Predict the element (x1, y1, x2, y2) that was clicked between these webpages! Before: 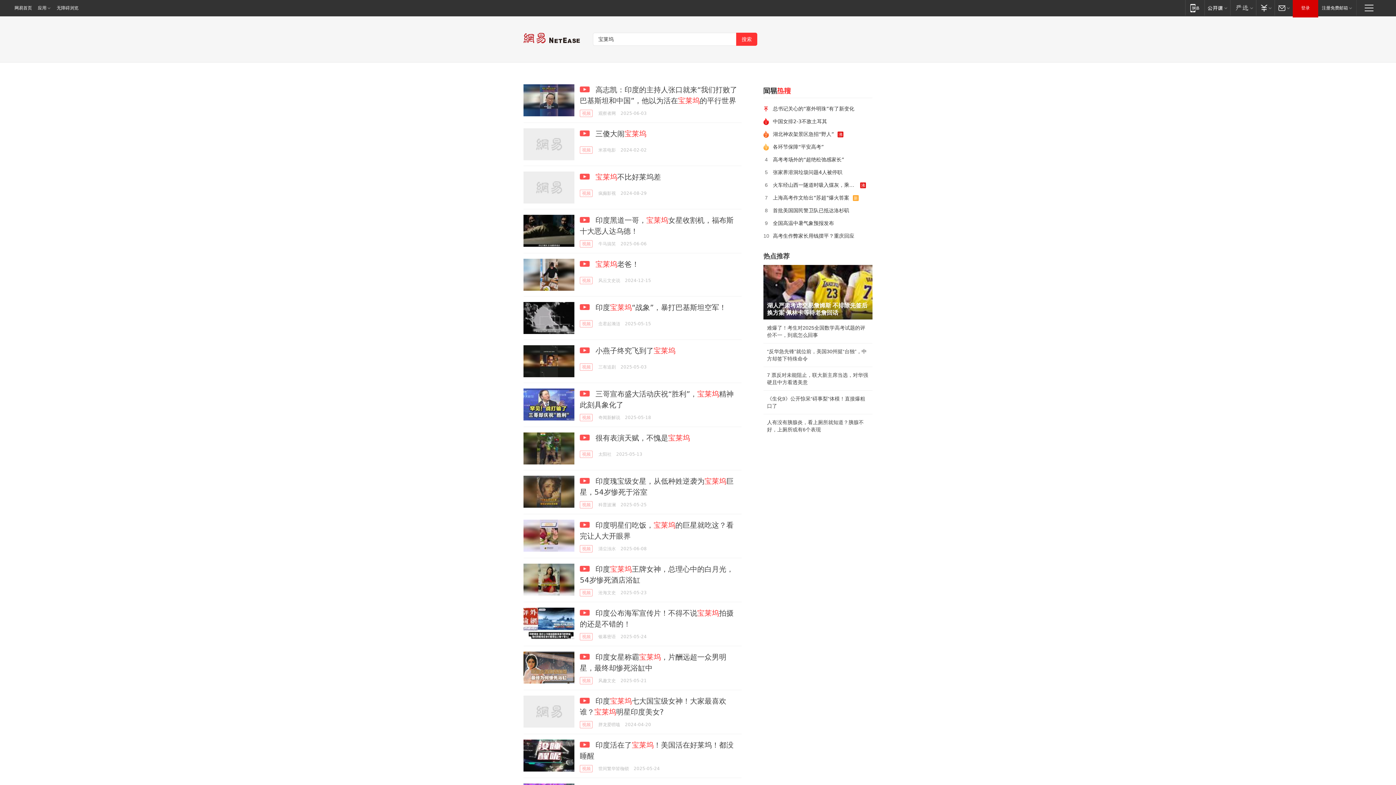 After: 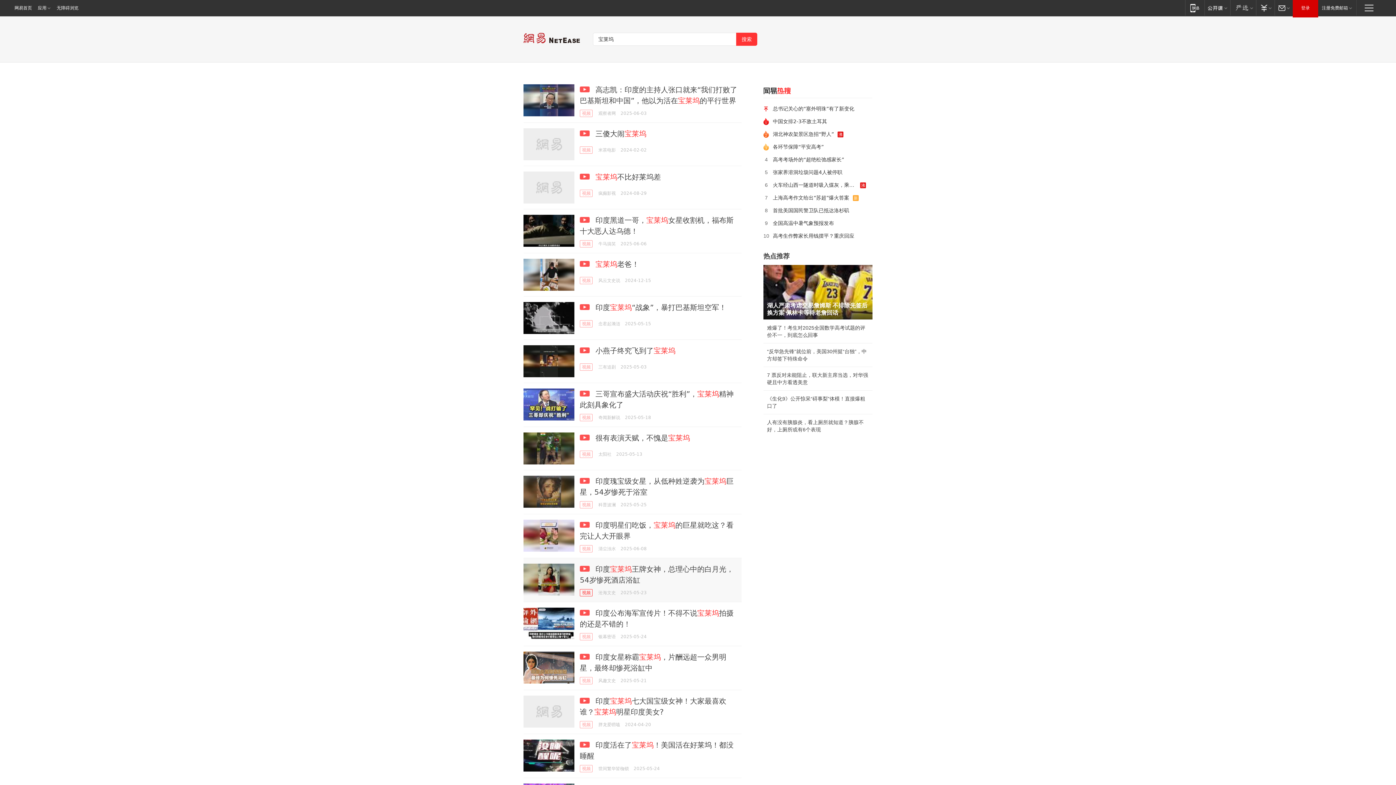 Action: bbox: (580, 589, 592, 596) label: 视频